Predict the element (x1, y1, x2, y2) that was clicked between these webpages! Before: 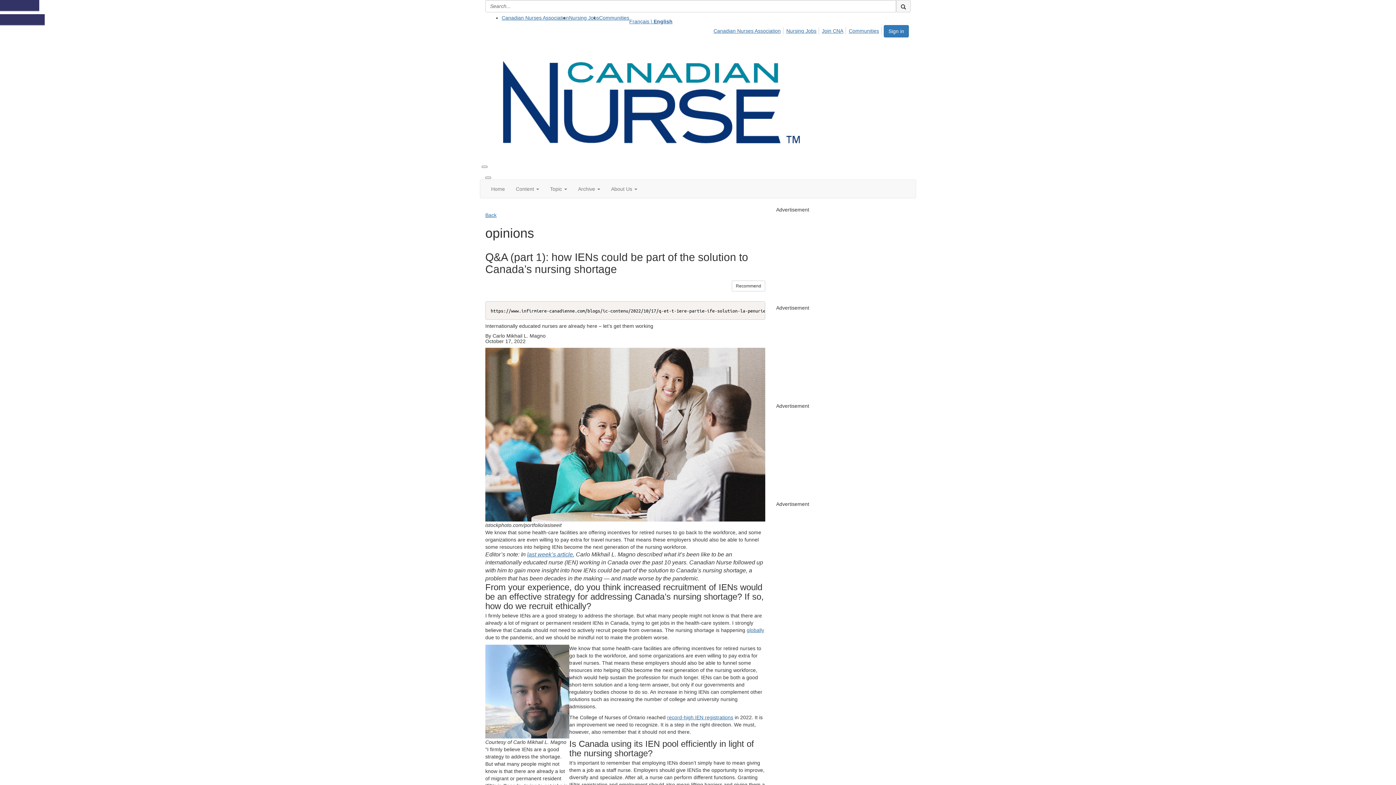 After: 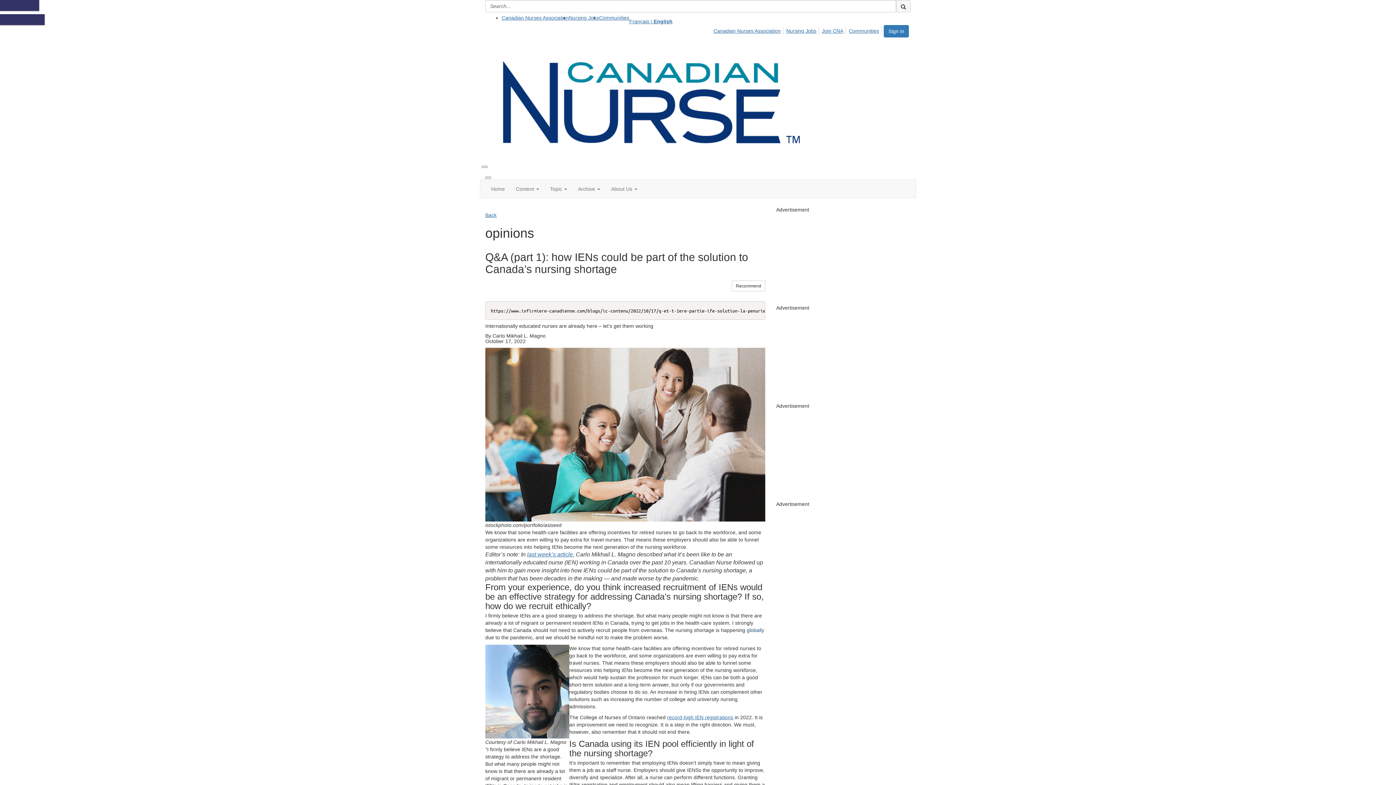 Action: bbox: (746, 627, 764, 633) label: globally